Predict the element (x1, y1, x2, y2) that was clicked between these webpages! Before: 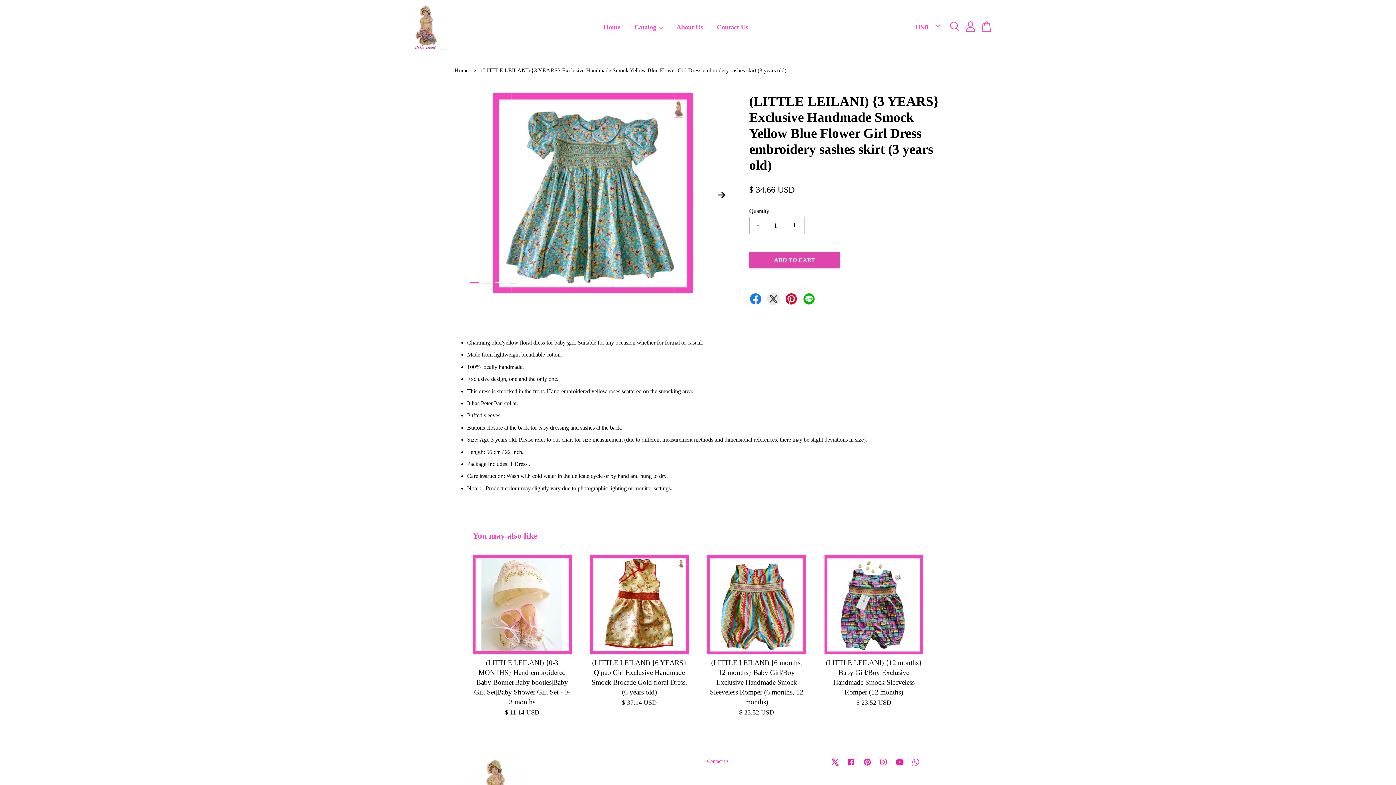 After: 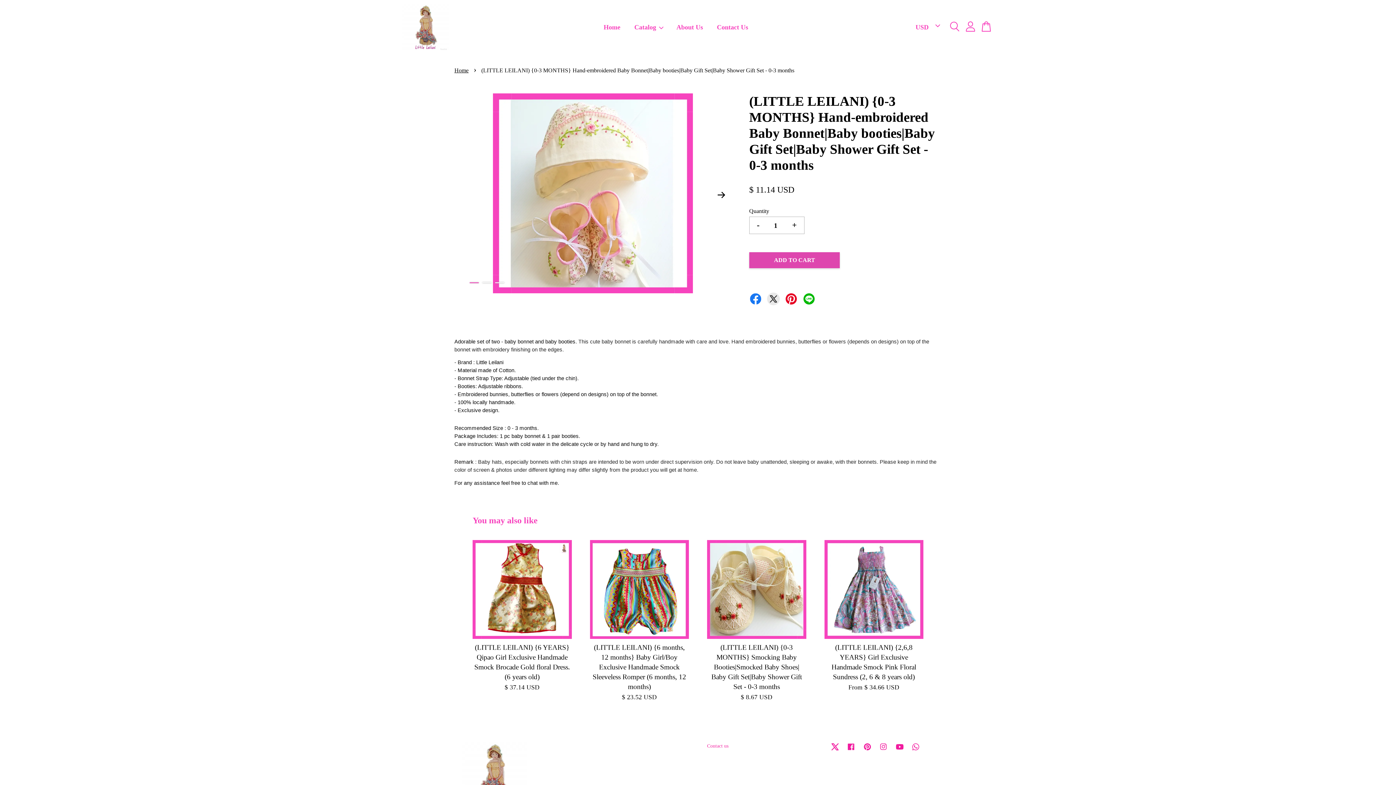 Action: bbox: (472, 555, 571, 654)